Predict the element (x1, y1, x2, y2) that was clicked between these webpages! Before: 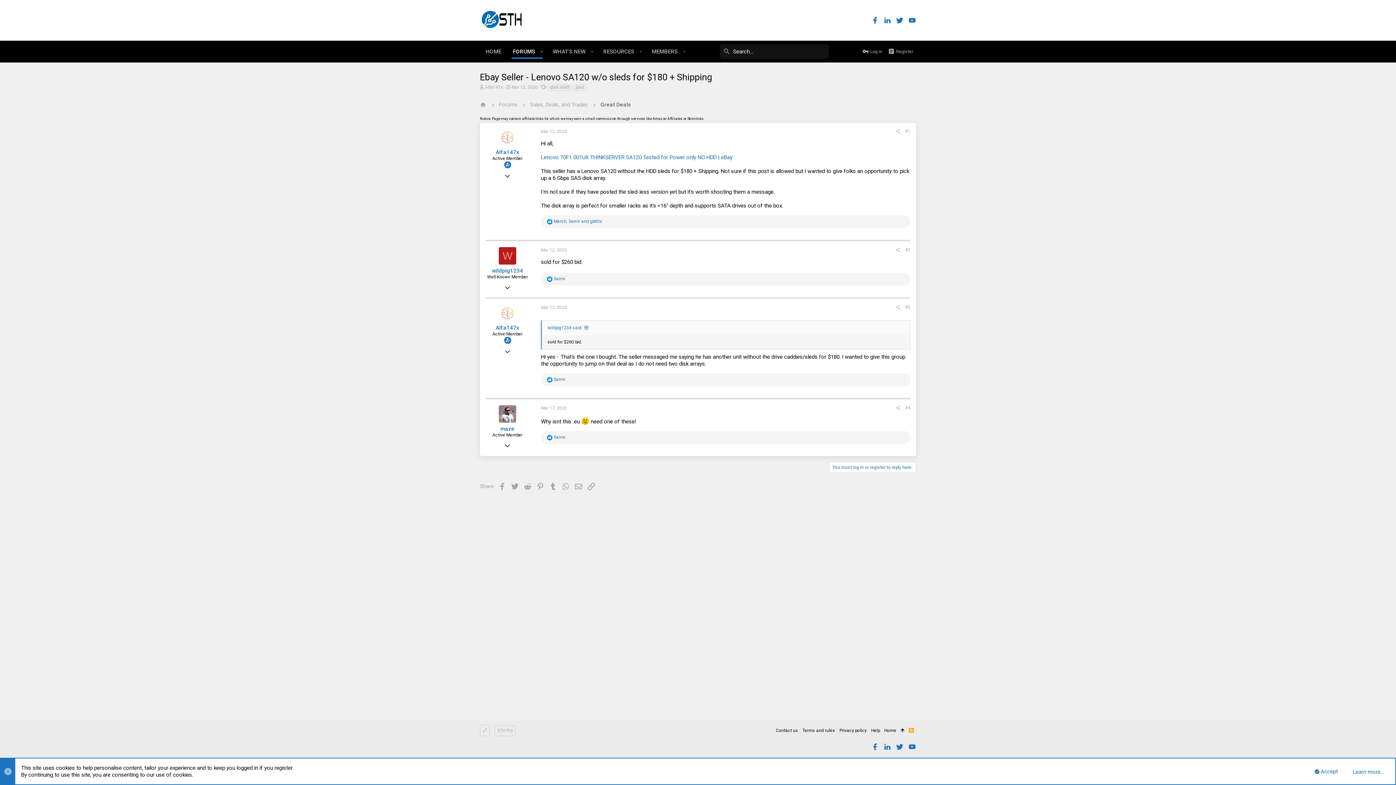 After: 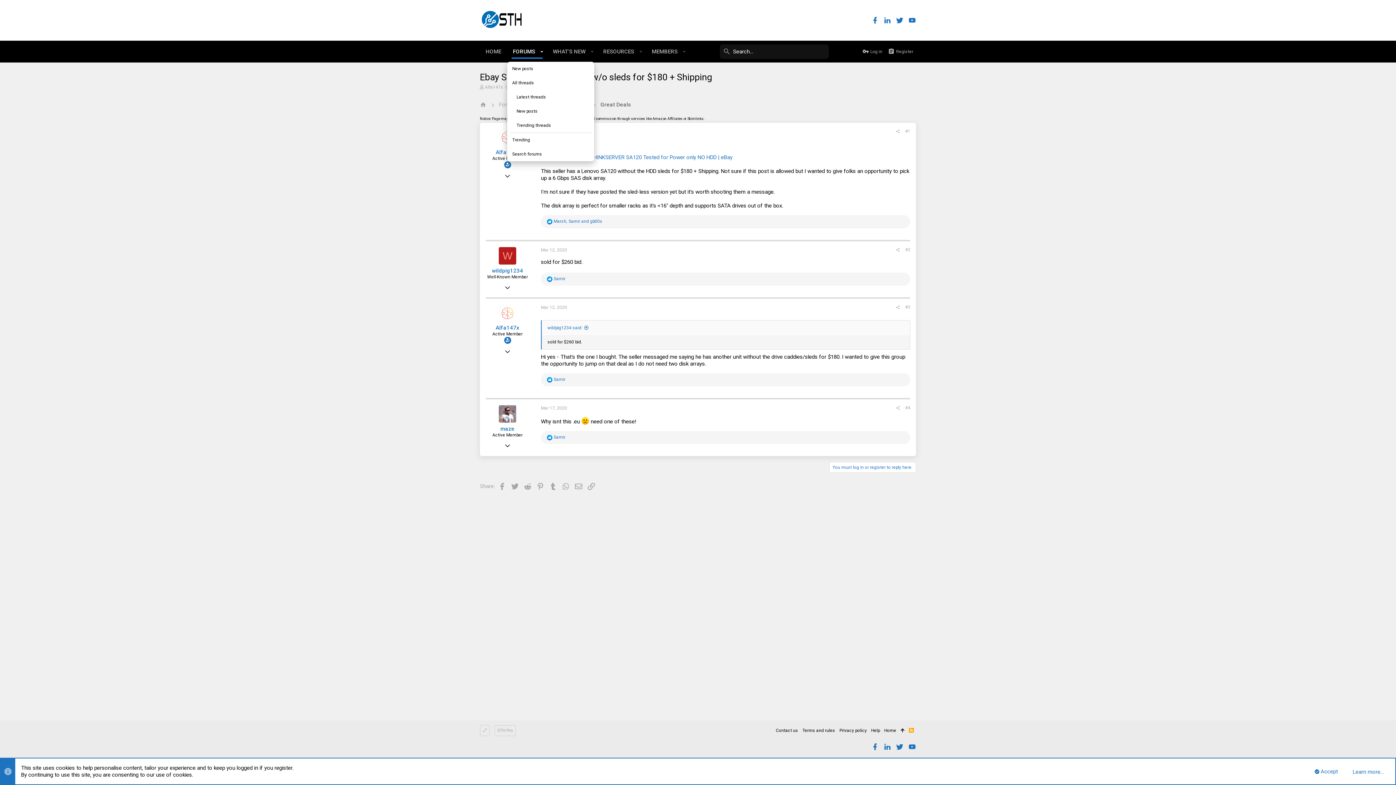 Action: bbox: (536, 48, 547, 54) label: Toggle expanded